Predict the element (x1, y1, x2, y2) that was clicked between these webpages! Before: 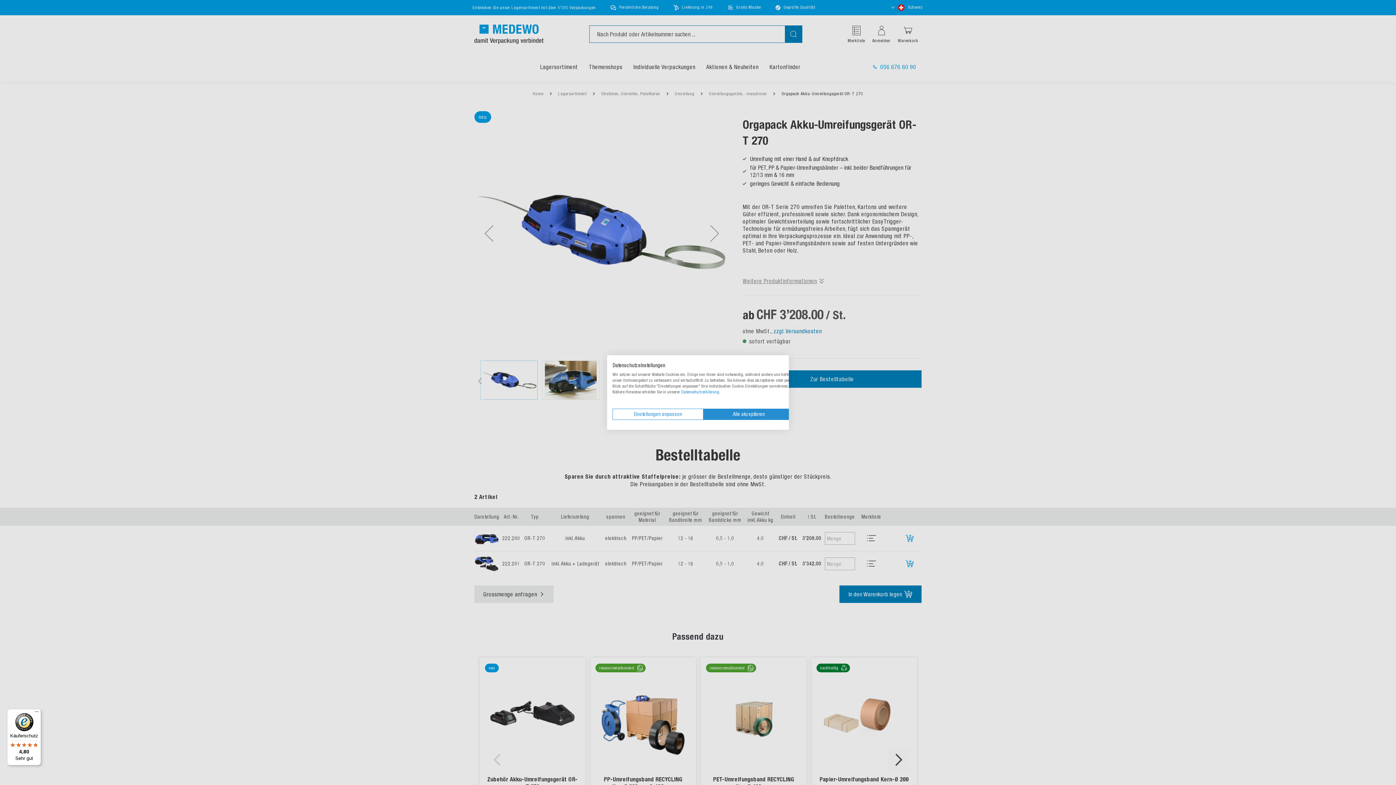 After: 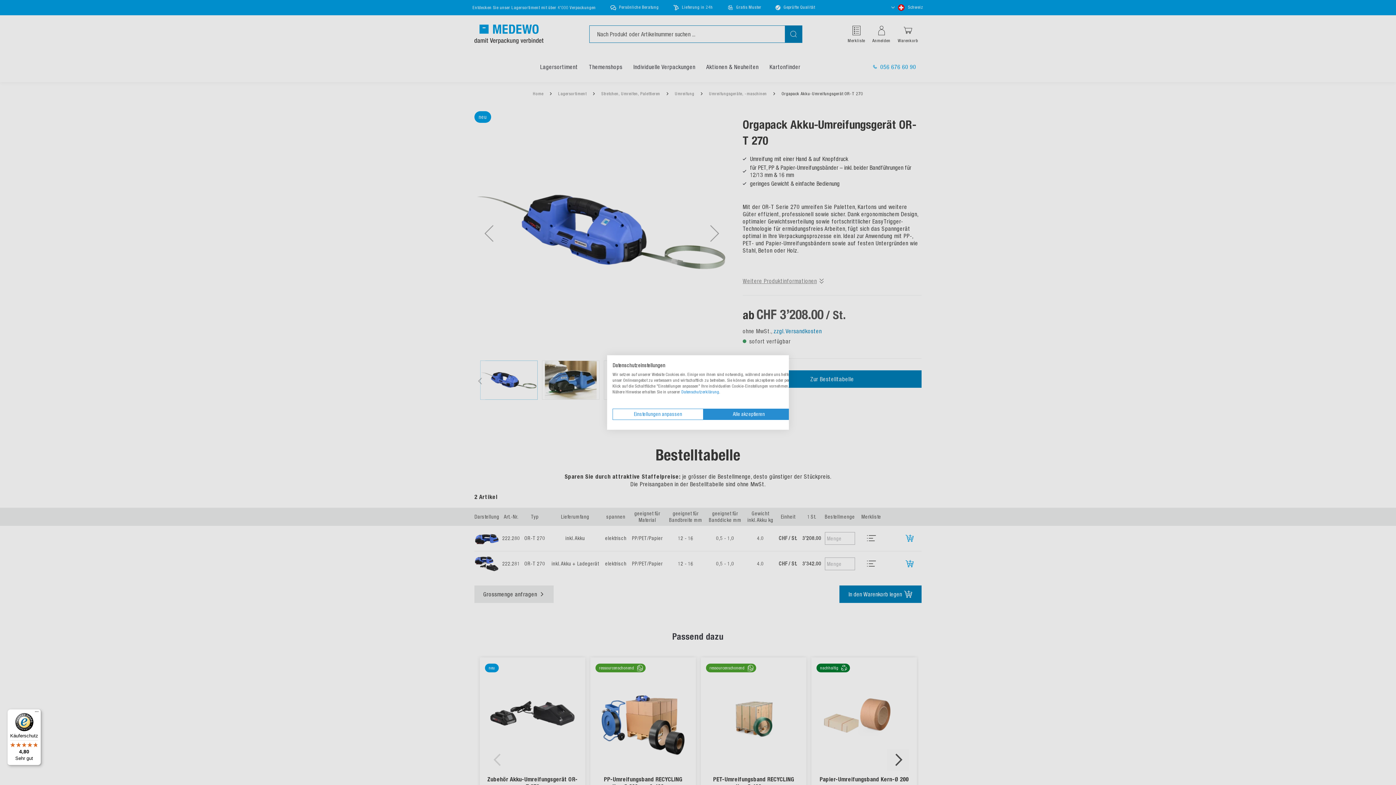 Action: label: Käuferschutz

4,80

Sehr gut bbox: (7, 709, 41, 765)